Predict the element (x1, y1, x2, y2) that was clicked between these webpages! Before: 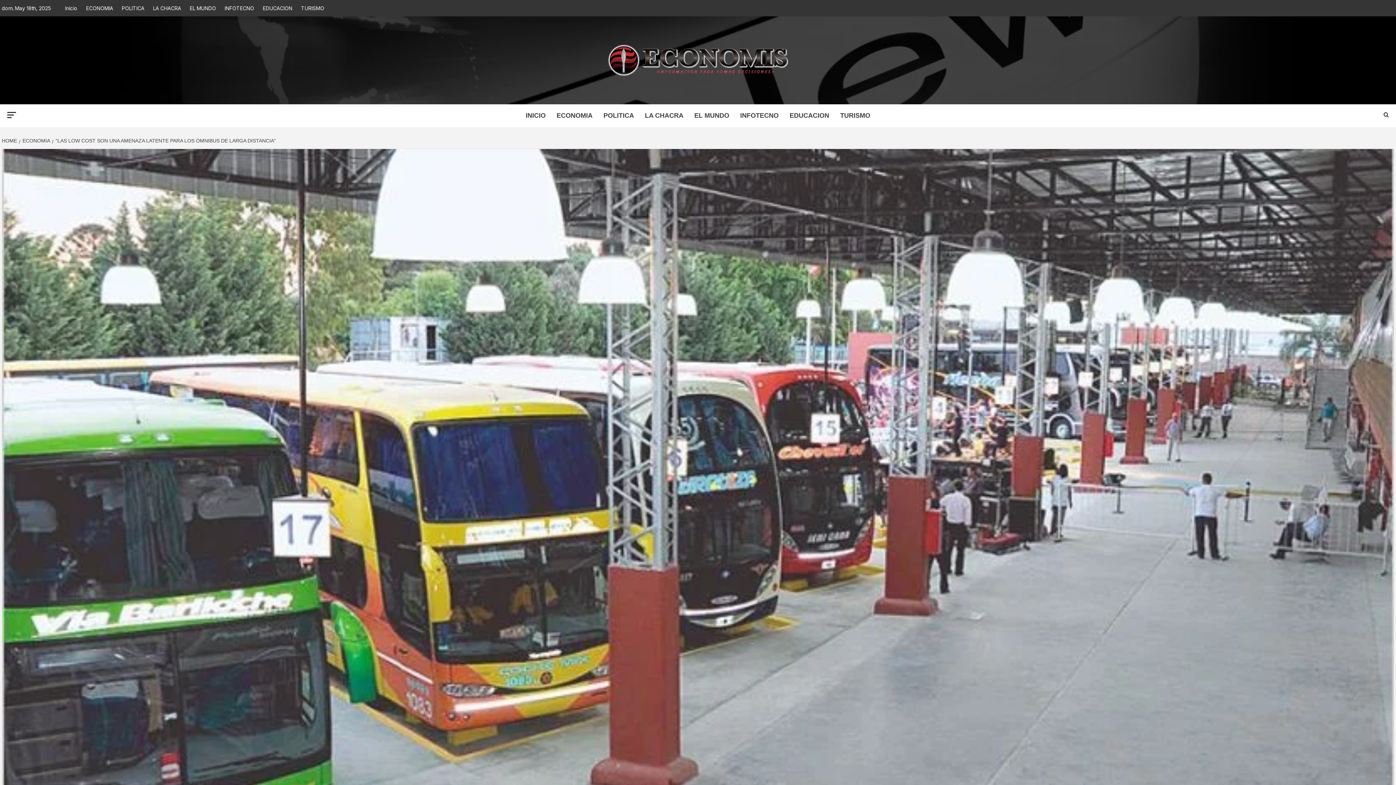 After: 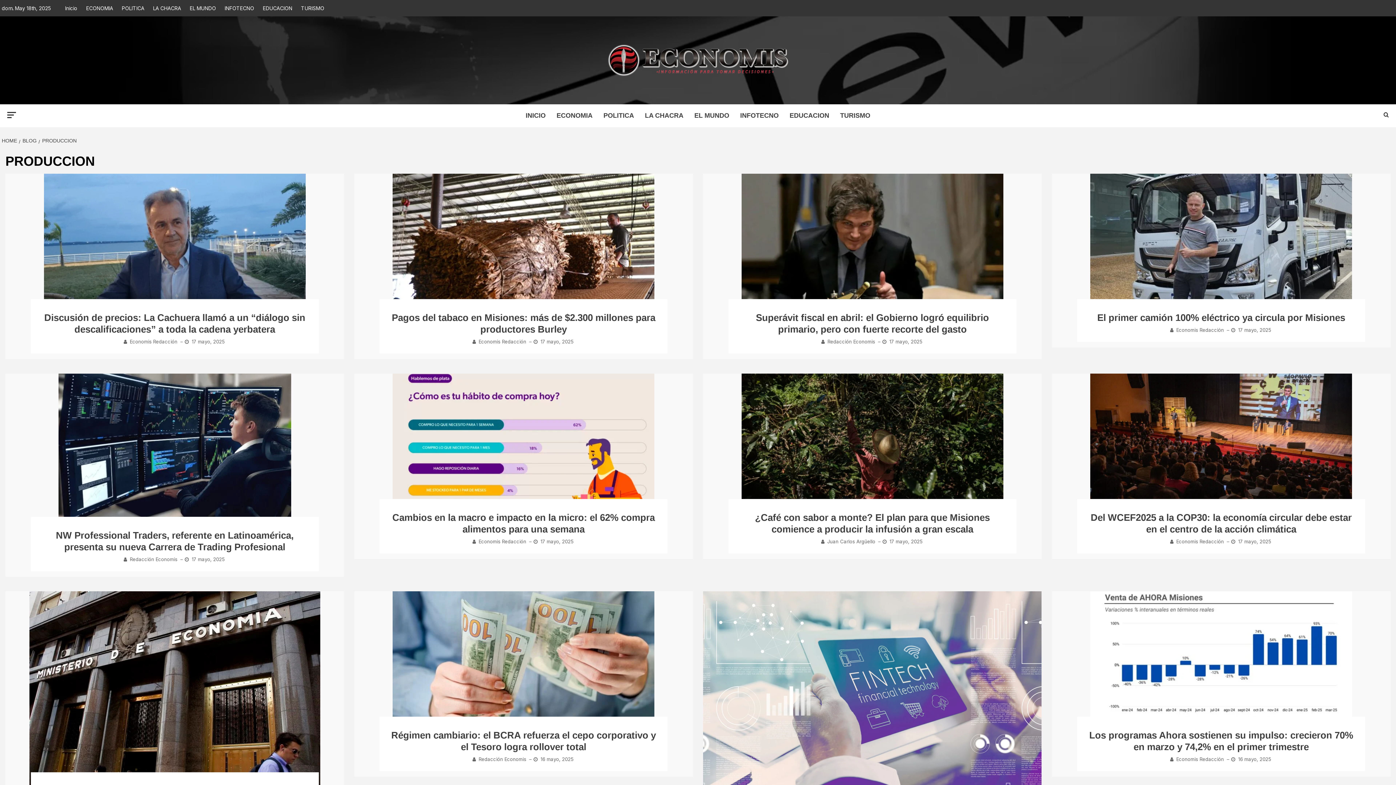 Action: bbox: (149, 0, 184, 16) label: LA CHACRA